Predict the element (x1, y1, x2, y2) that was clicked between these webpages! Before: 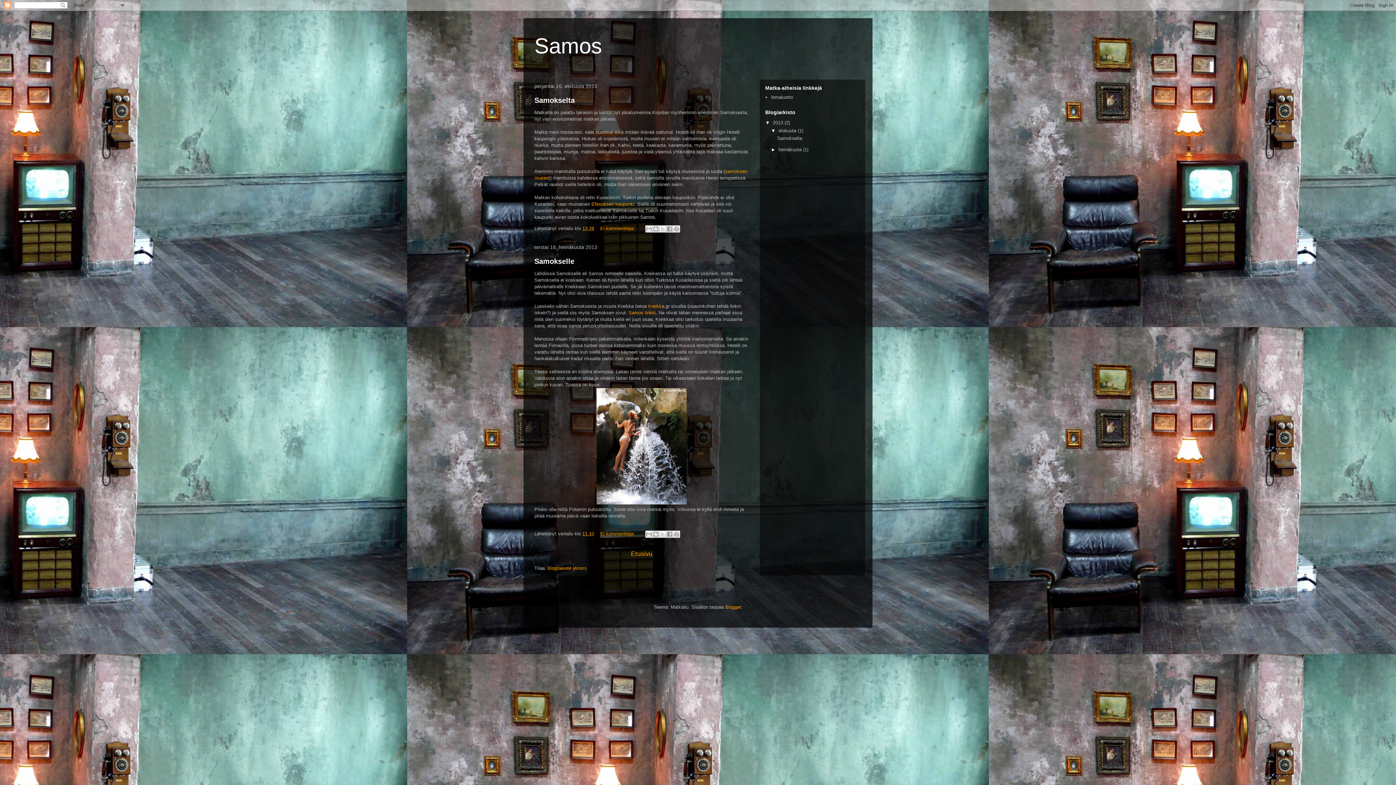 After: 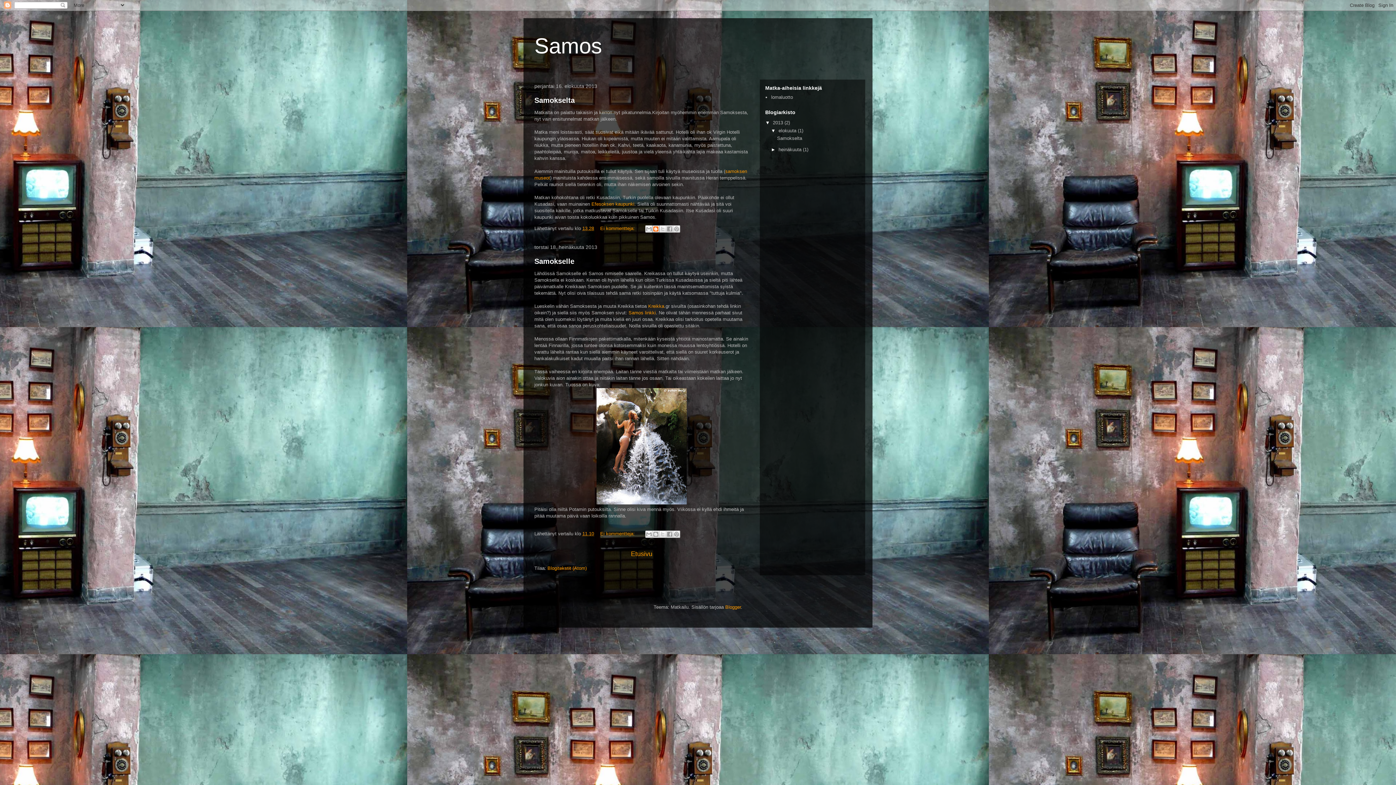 Action: label: Bloggaa tästä! bbox: (652, 225, 659, 232)